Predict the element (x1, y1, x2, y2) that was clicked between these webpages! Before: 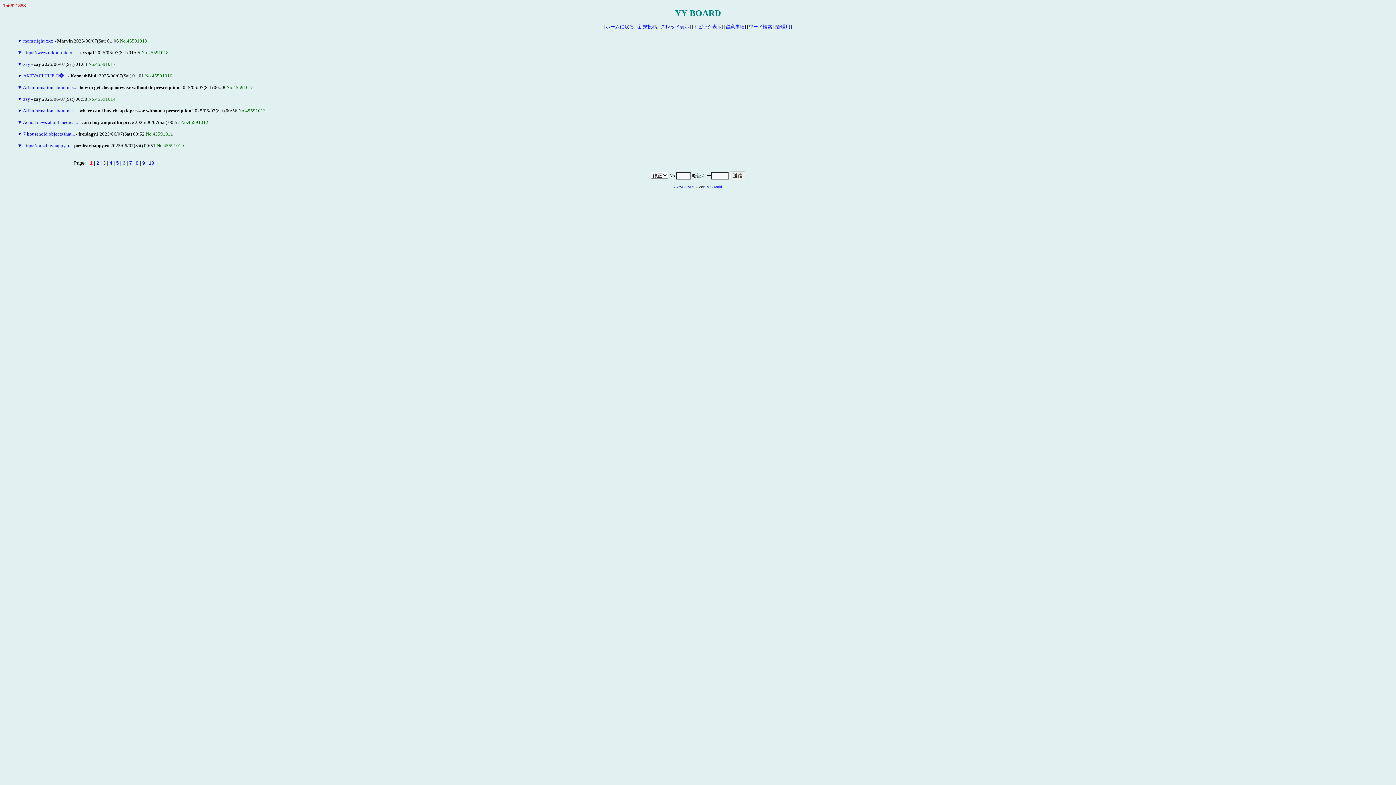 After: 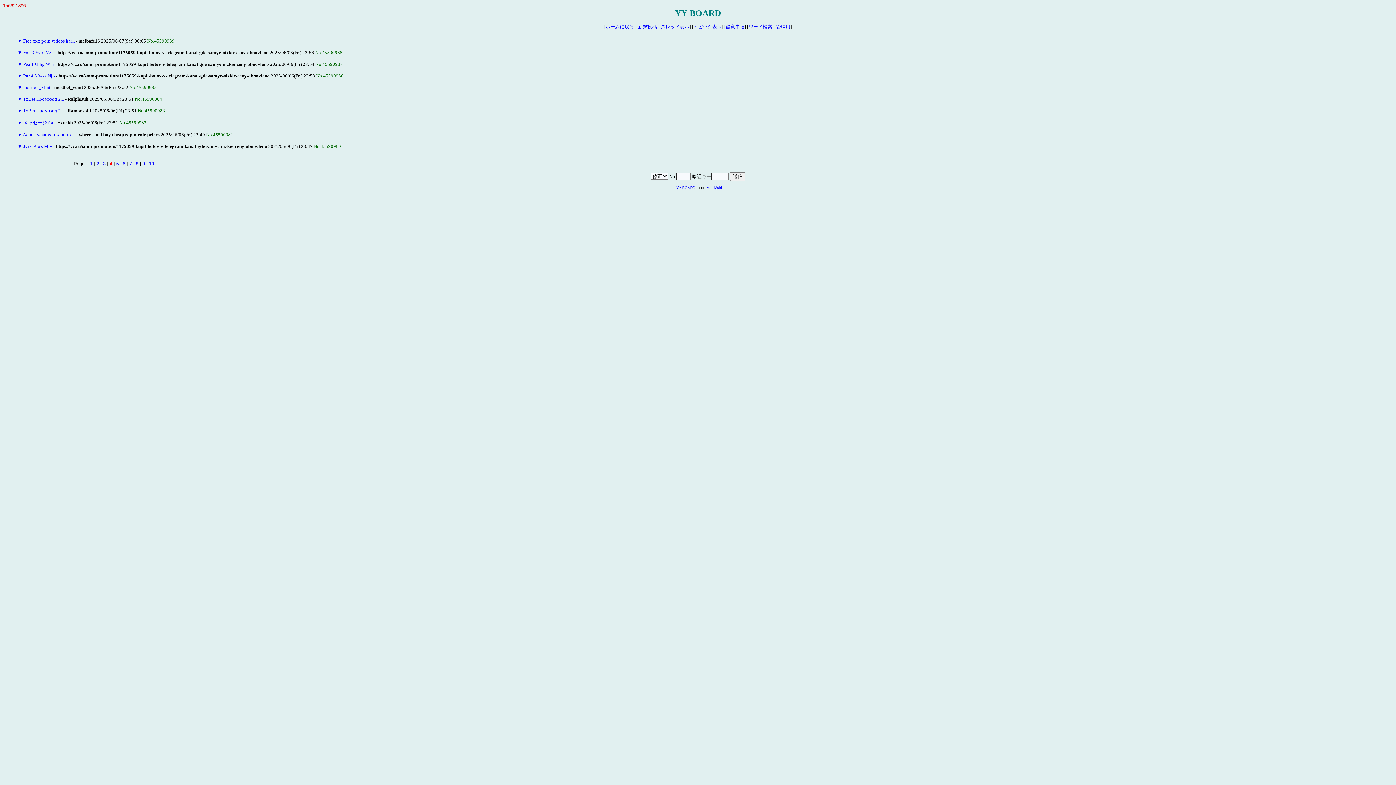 Action: bbox: (109, 160, 112, 165) label: 4